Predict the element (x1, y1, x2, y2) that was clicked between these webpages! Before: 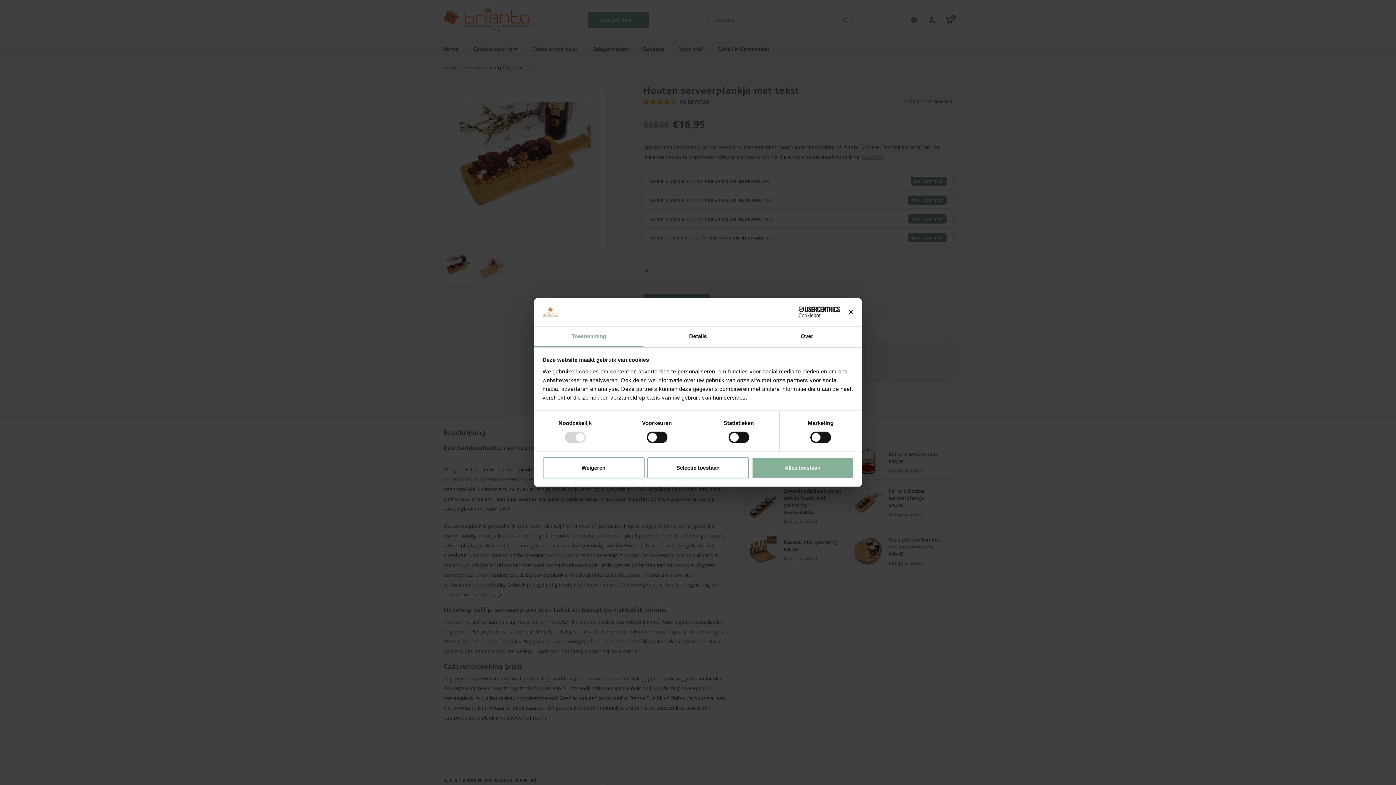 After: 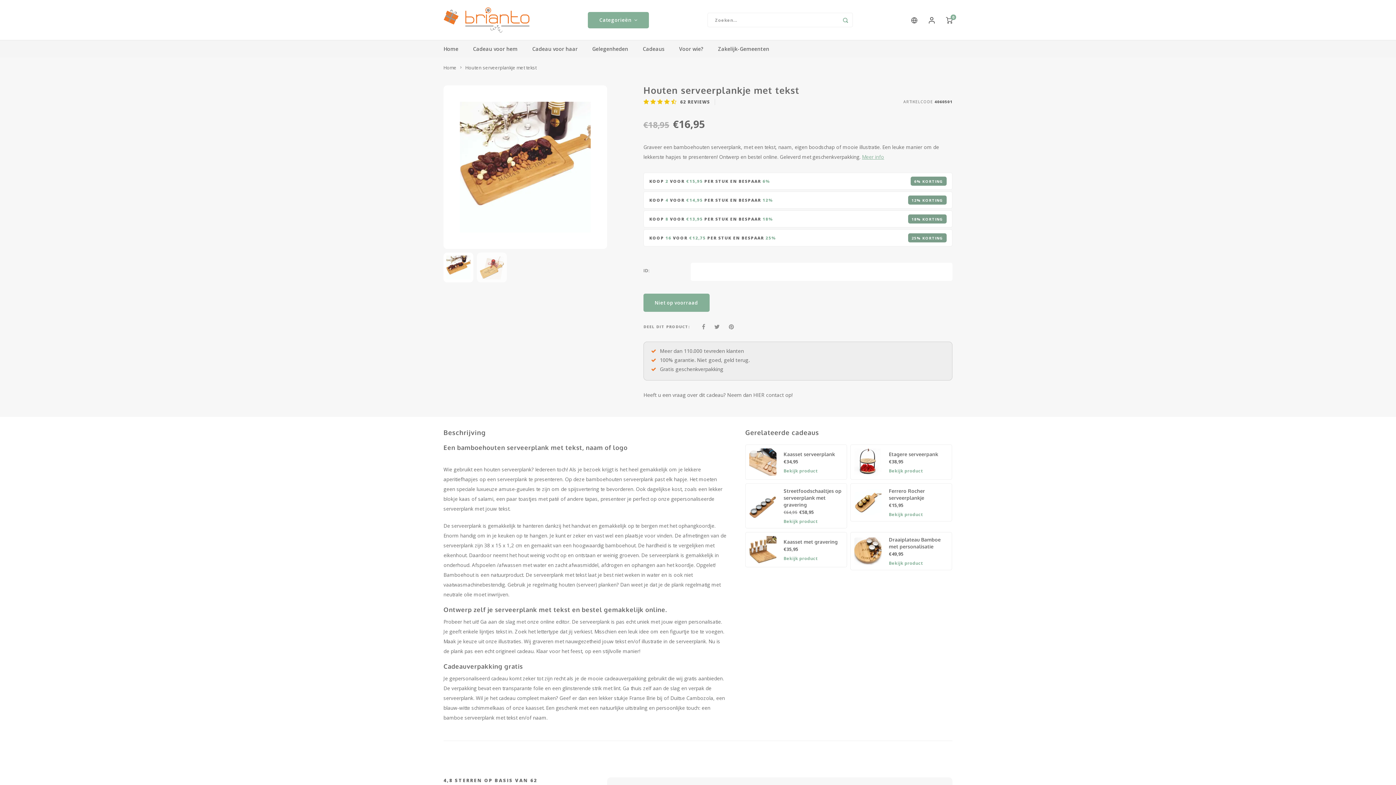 Action: bbox: (647, 457, 749, 478) label: Selectie toestaan